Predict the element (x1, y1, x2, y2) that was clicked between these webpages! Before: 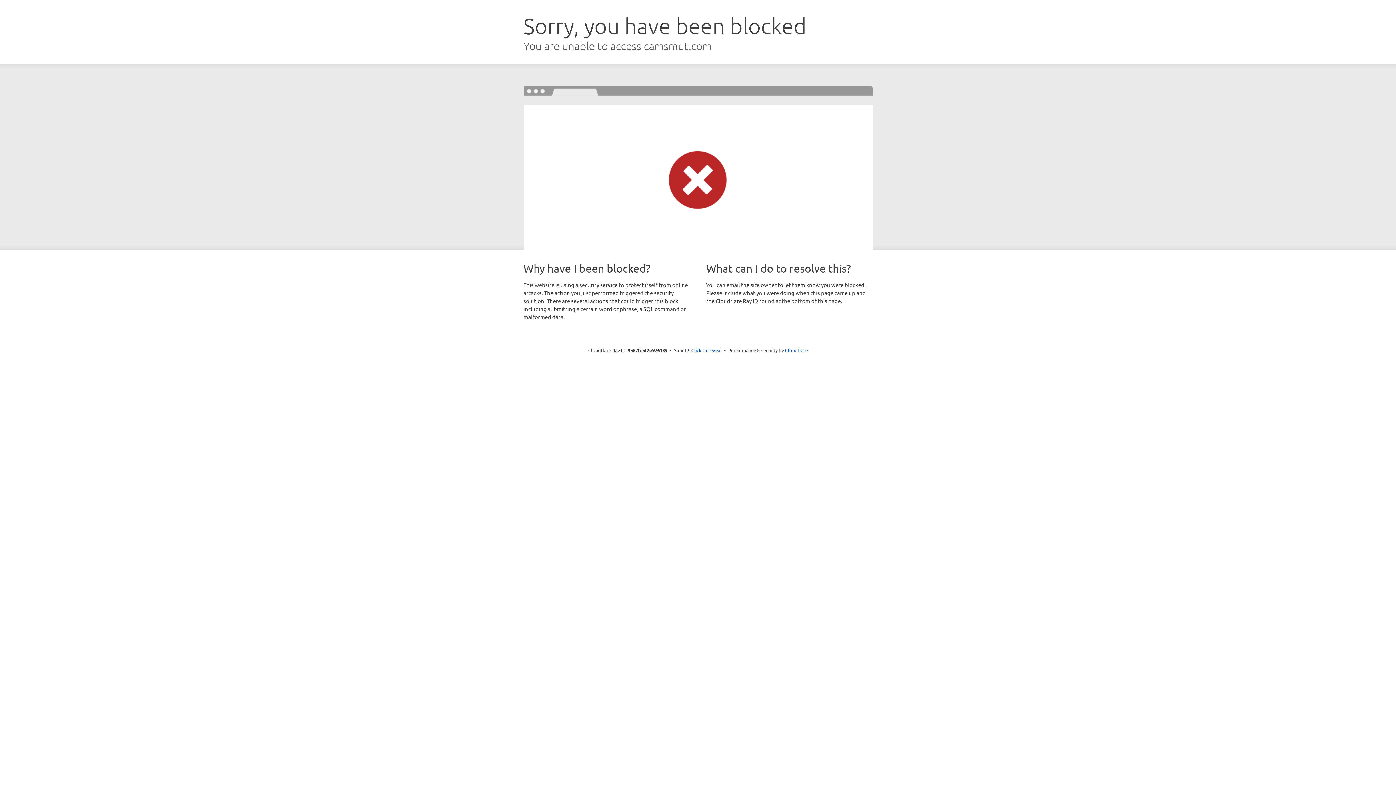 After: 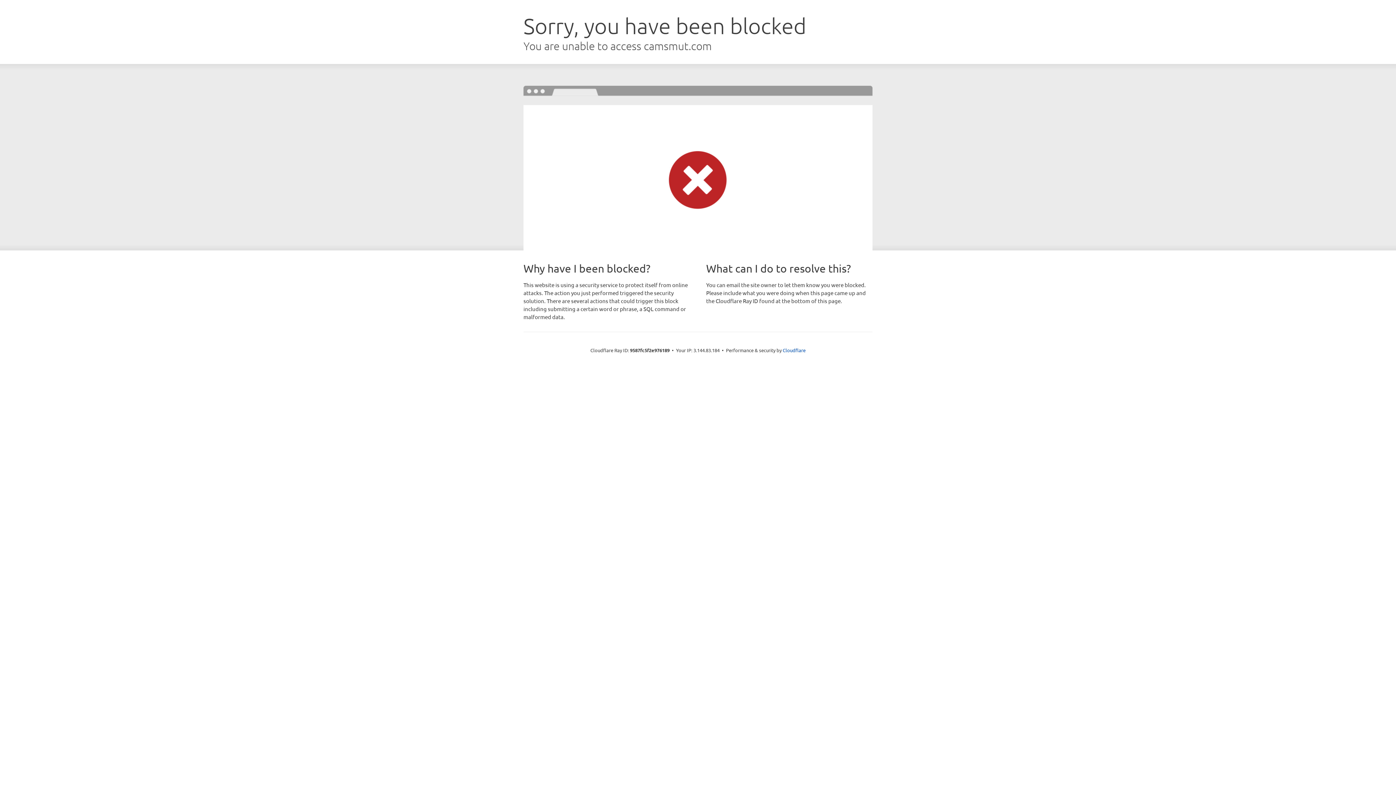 Action: label: Click to reveal bbox: (691, 346, 722, 353)